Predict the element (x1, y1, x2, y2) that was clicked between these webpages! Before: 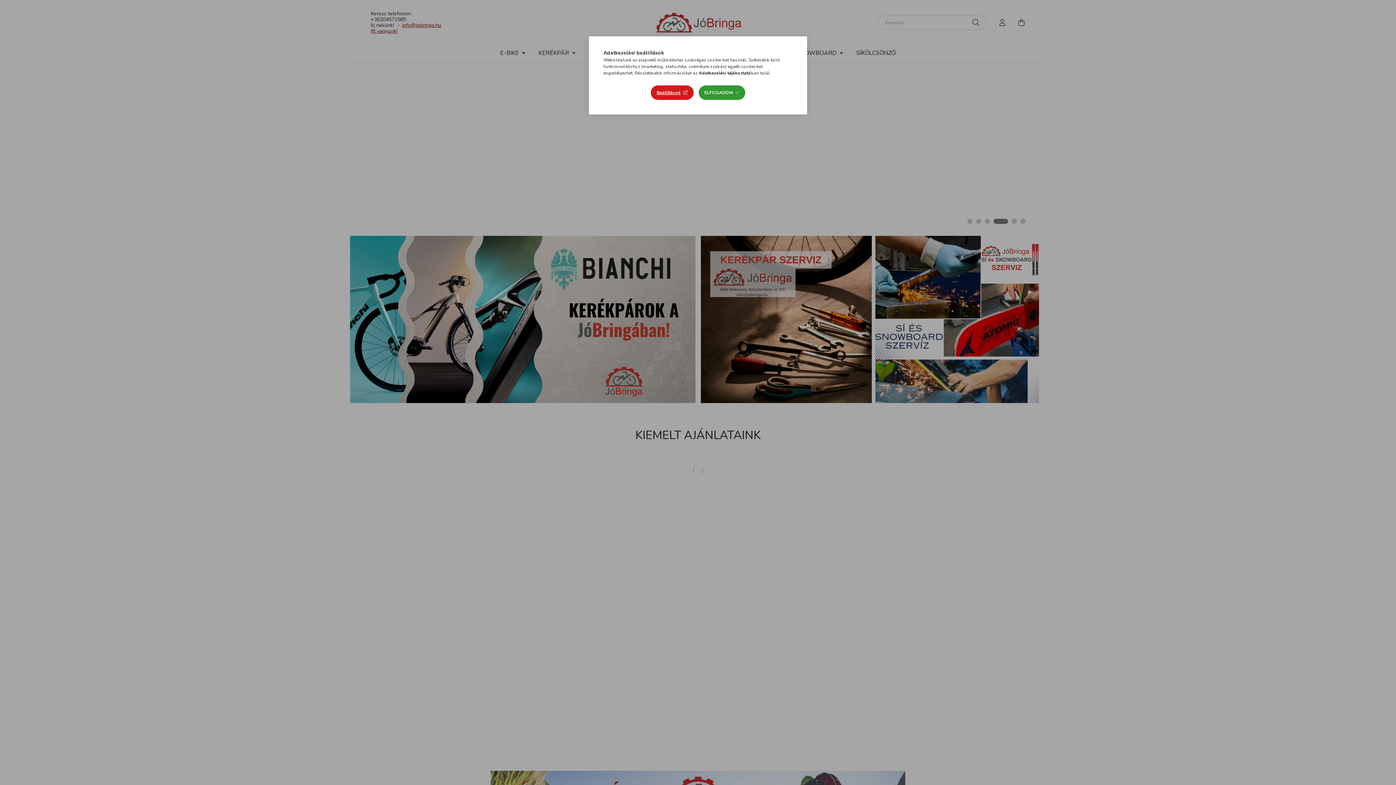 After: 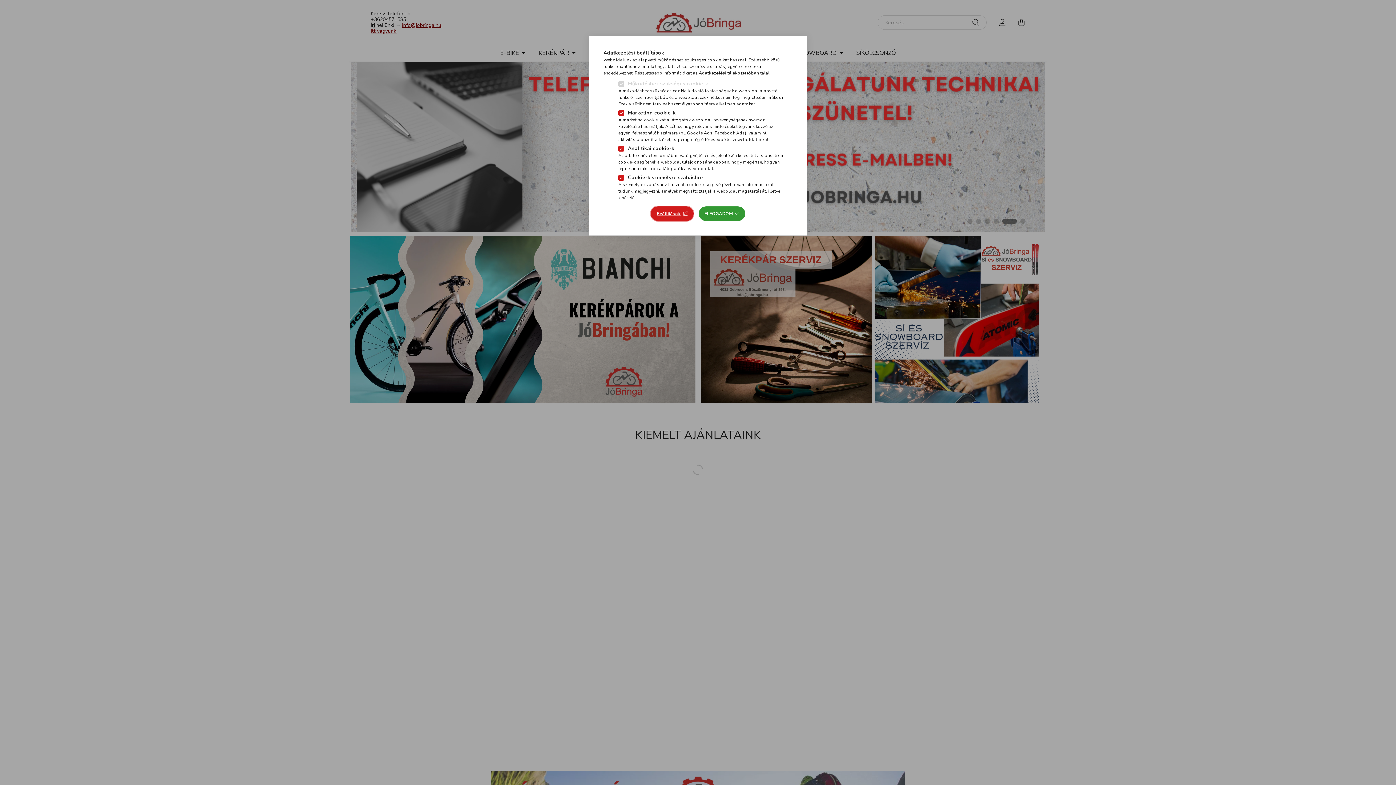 Action: bbox: (651, 85, 693, 100) label: Beállítások